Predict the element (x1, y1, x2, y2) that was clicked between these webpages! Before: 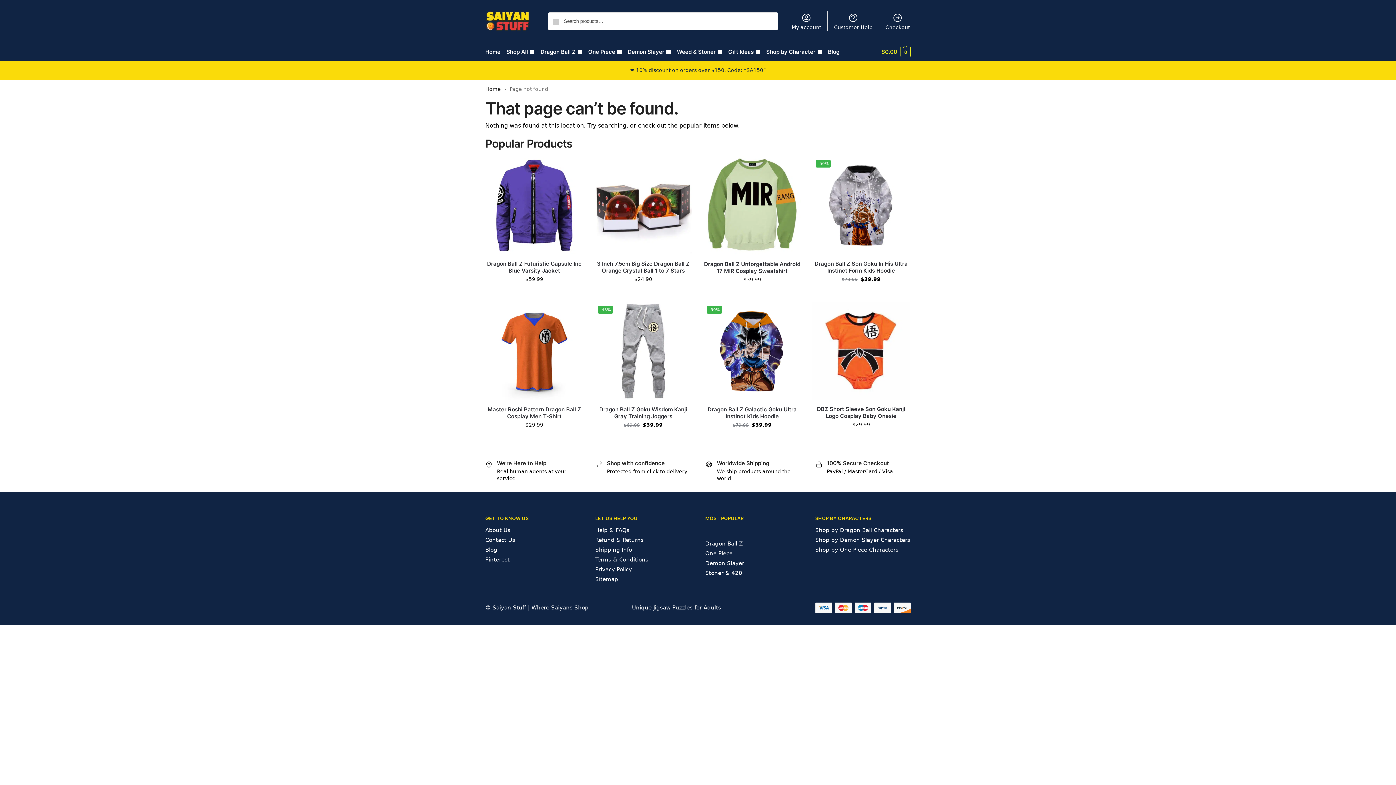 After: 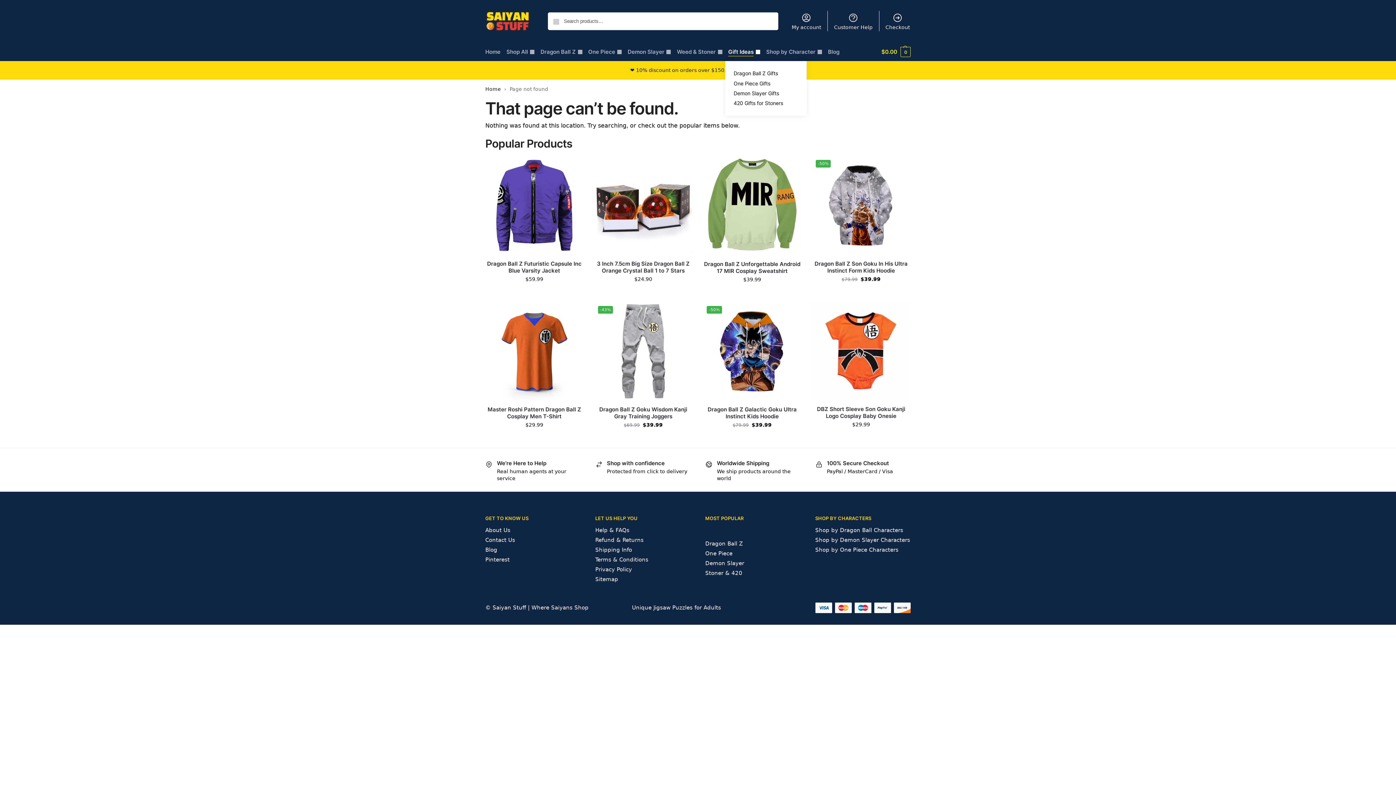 Action: bbox: (725, 42, 763, 61) label: Gift Ideas